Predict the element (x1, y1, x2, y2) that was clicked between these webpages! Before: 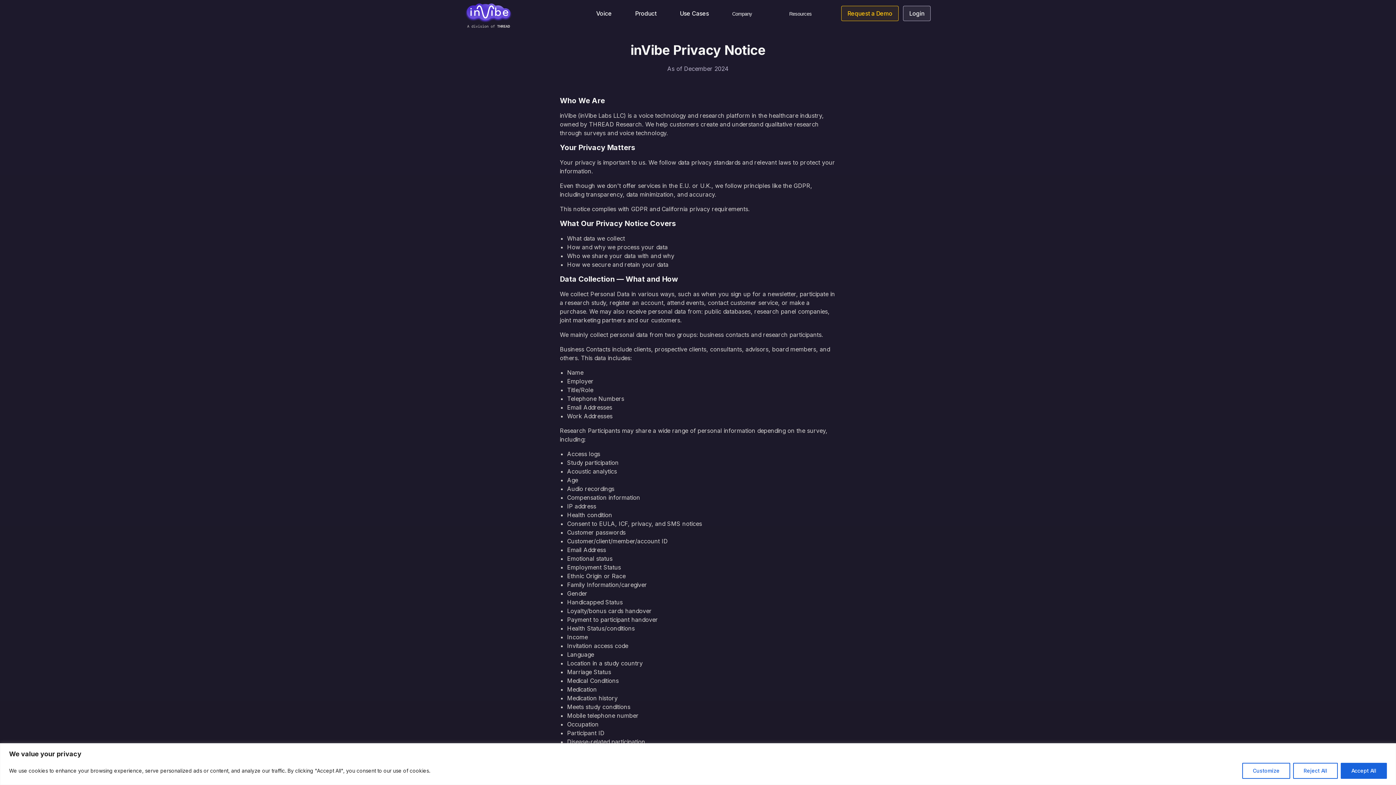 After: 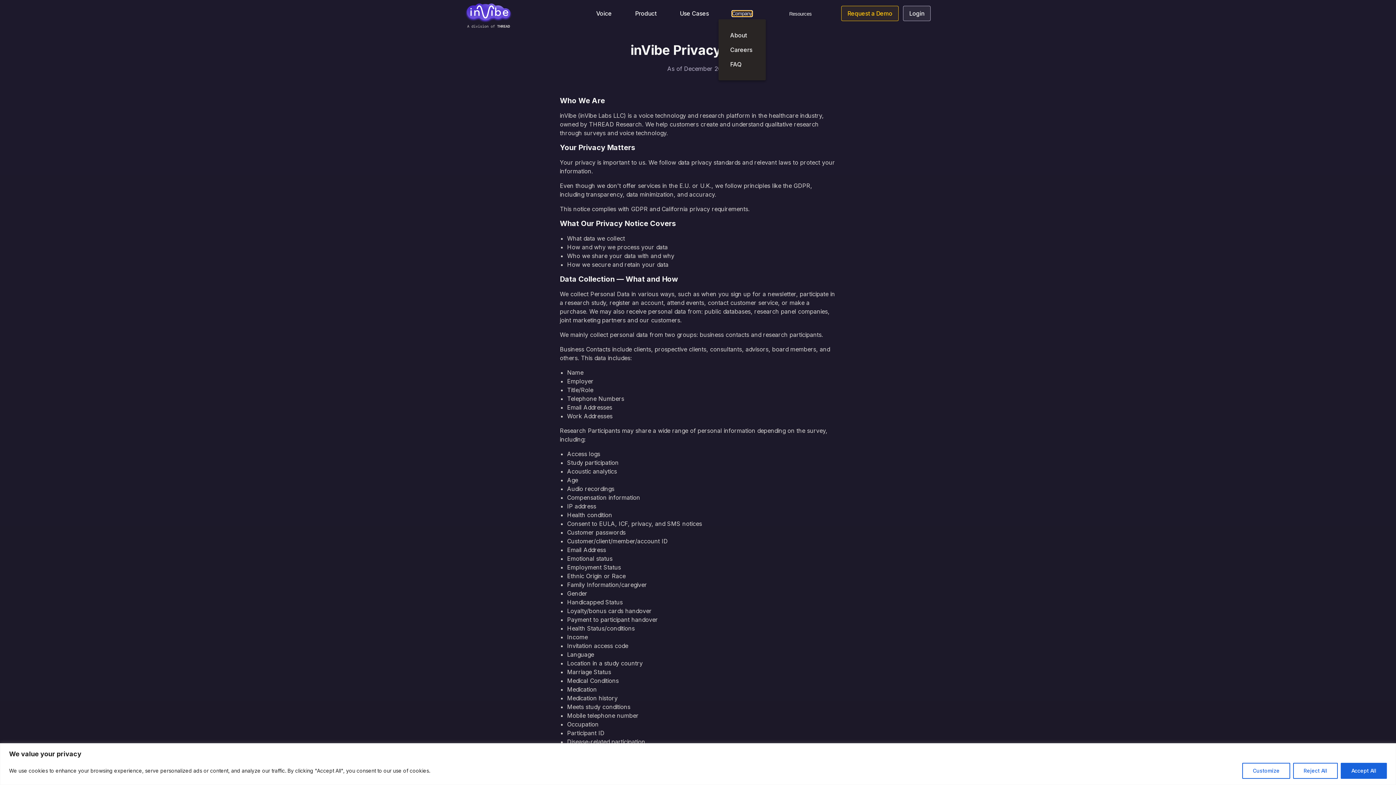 Action: bbox: (732, 11, 752, 16) label: Company